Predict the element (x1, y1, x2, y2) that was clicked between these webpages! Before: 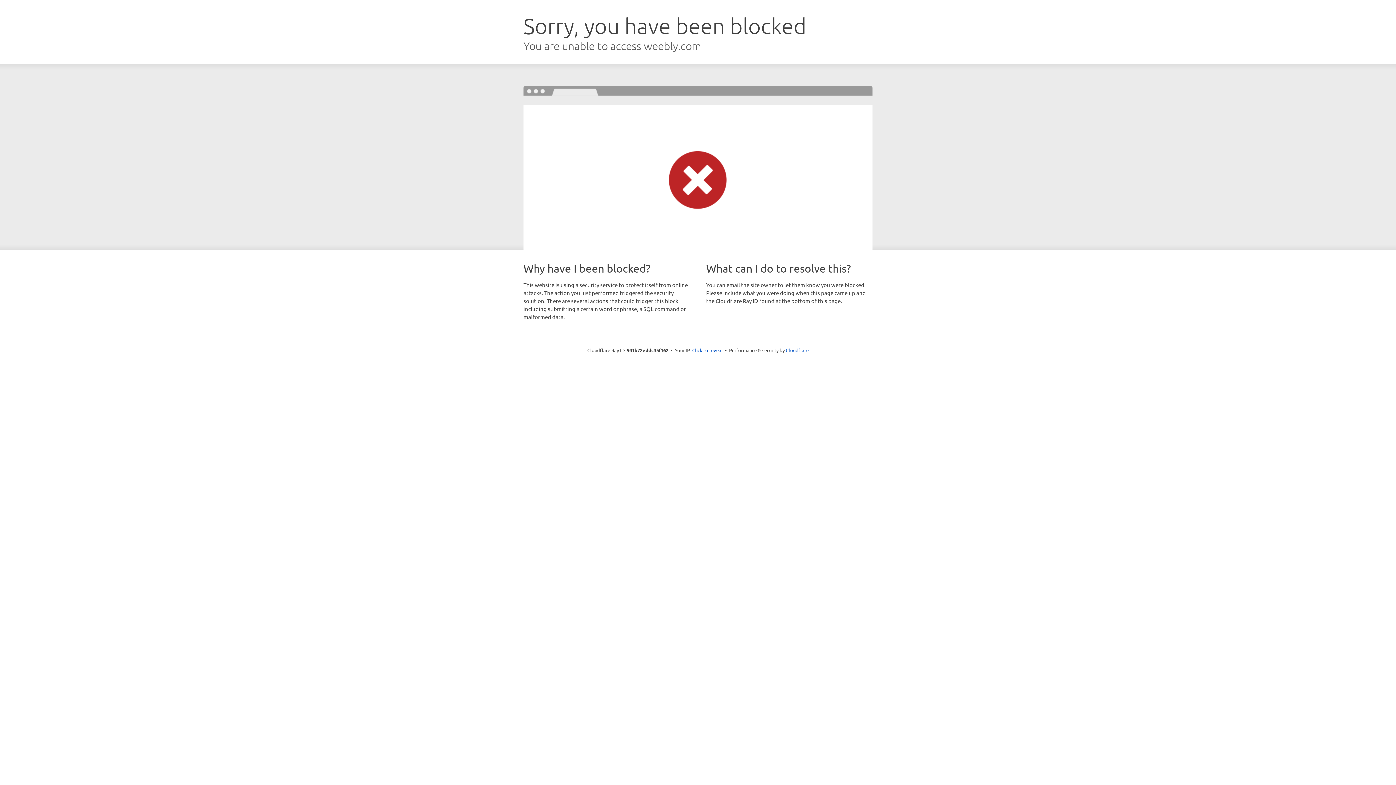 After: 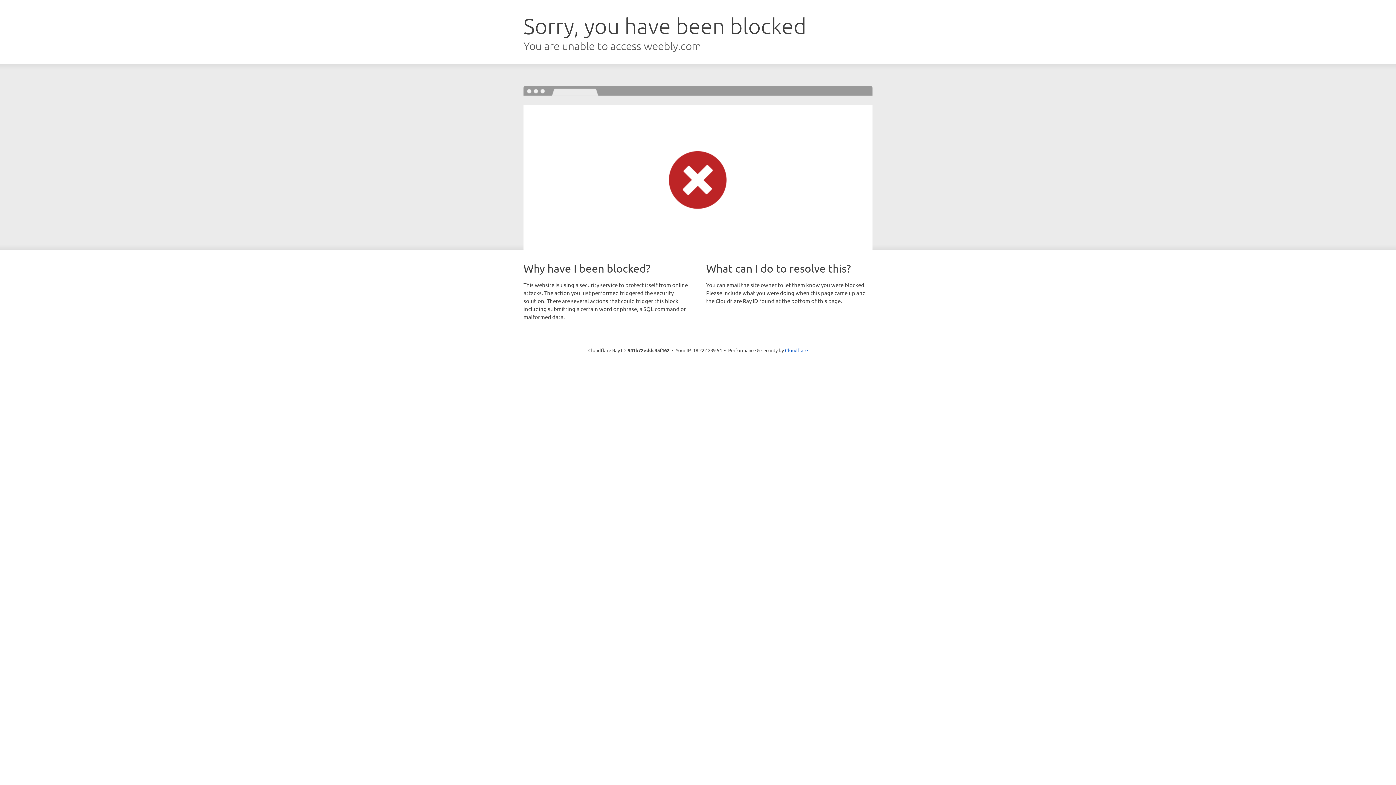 Action: bbox: (692, 346, 722, 353) label: Click to reveal